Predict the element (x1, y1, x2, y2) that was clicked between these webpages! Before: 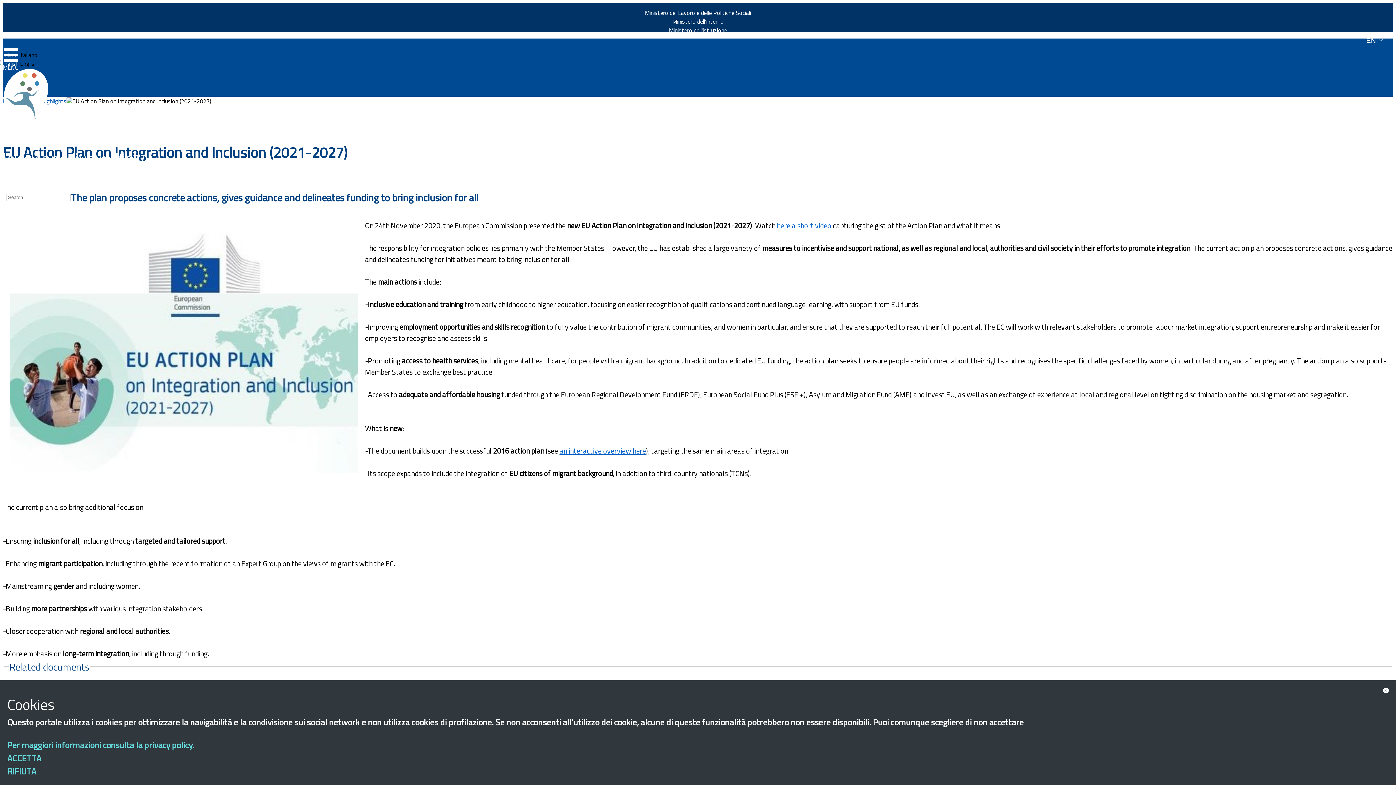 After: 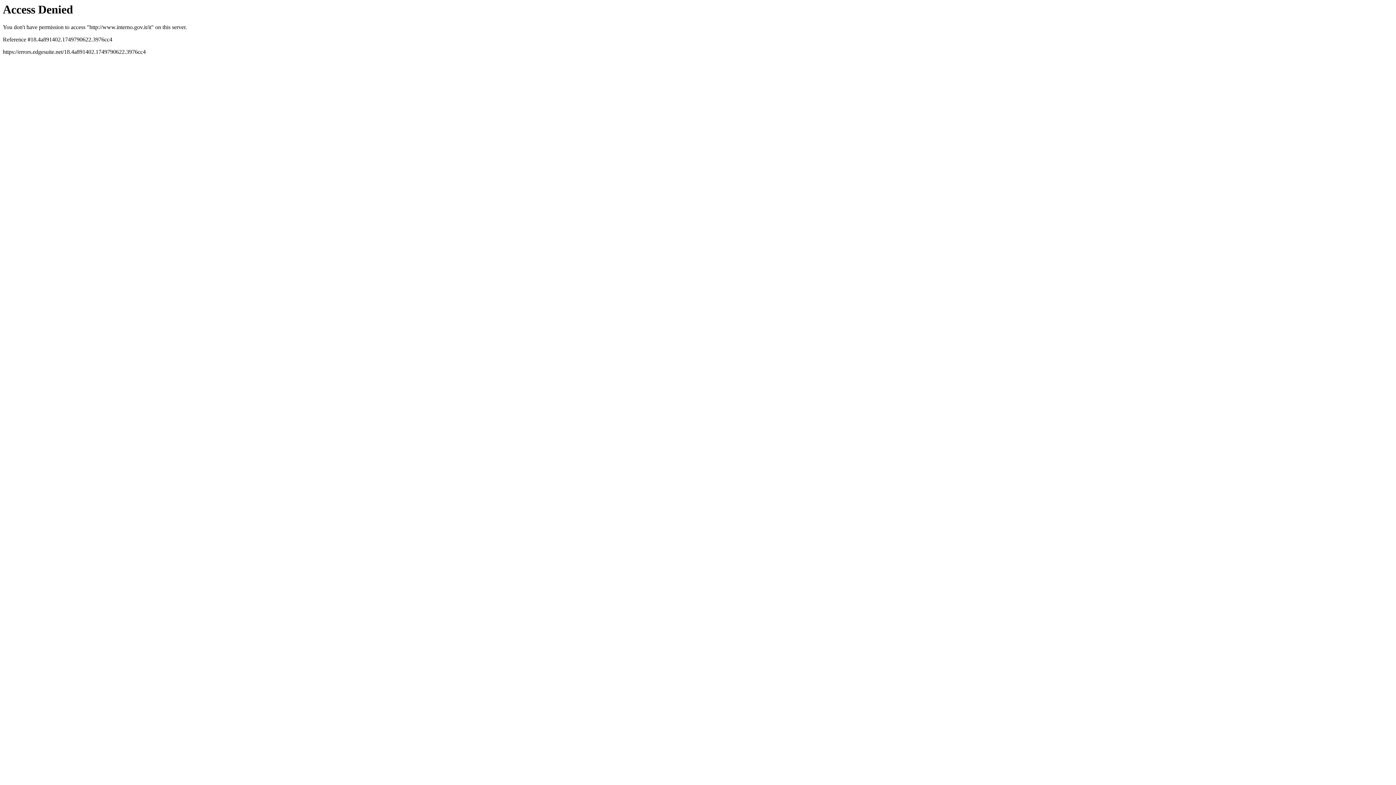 Action: bbox: (672, 17, 723, 25) label: Ministero dell'interno